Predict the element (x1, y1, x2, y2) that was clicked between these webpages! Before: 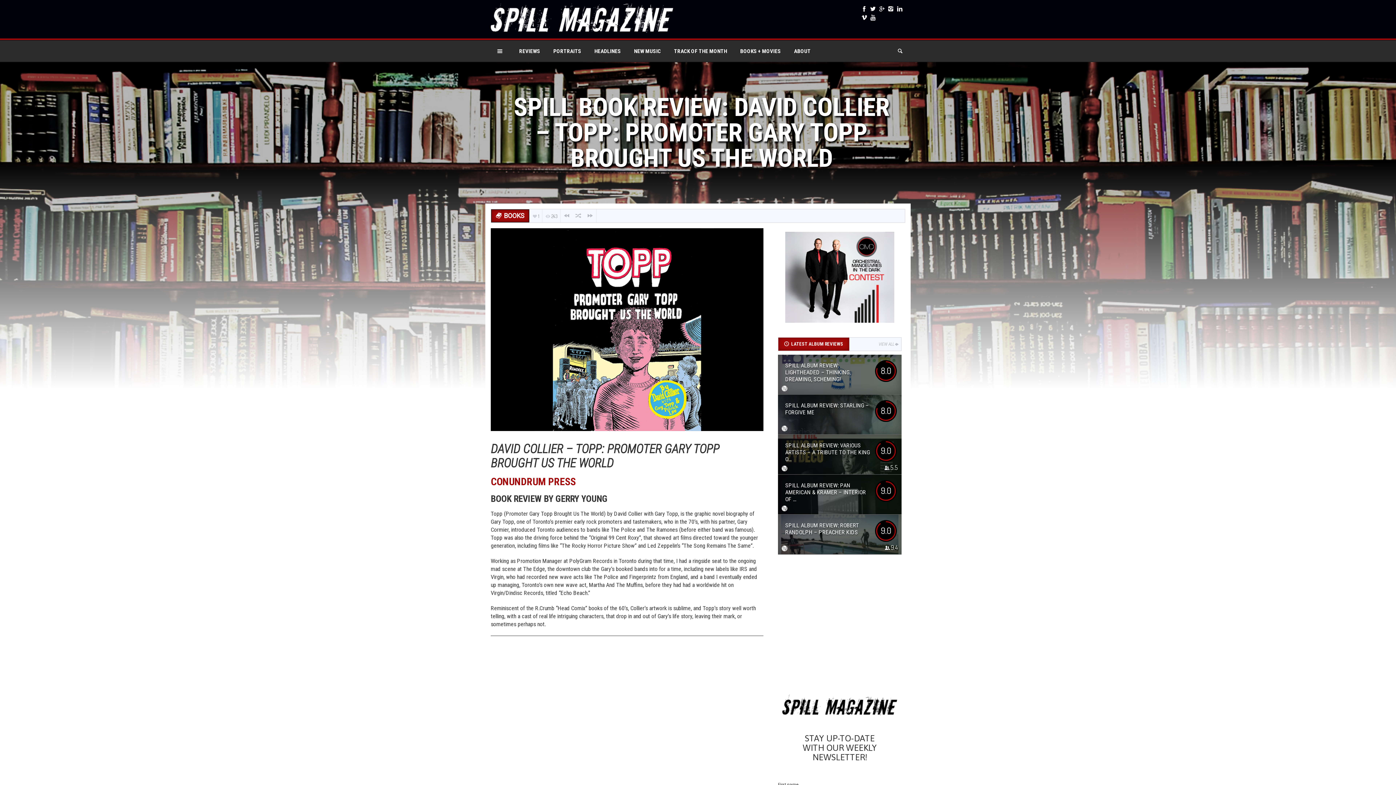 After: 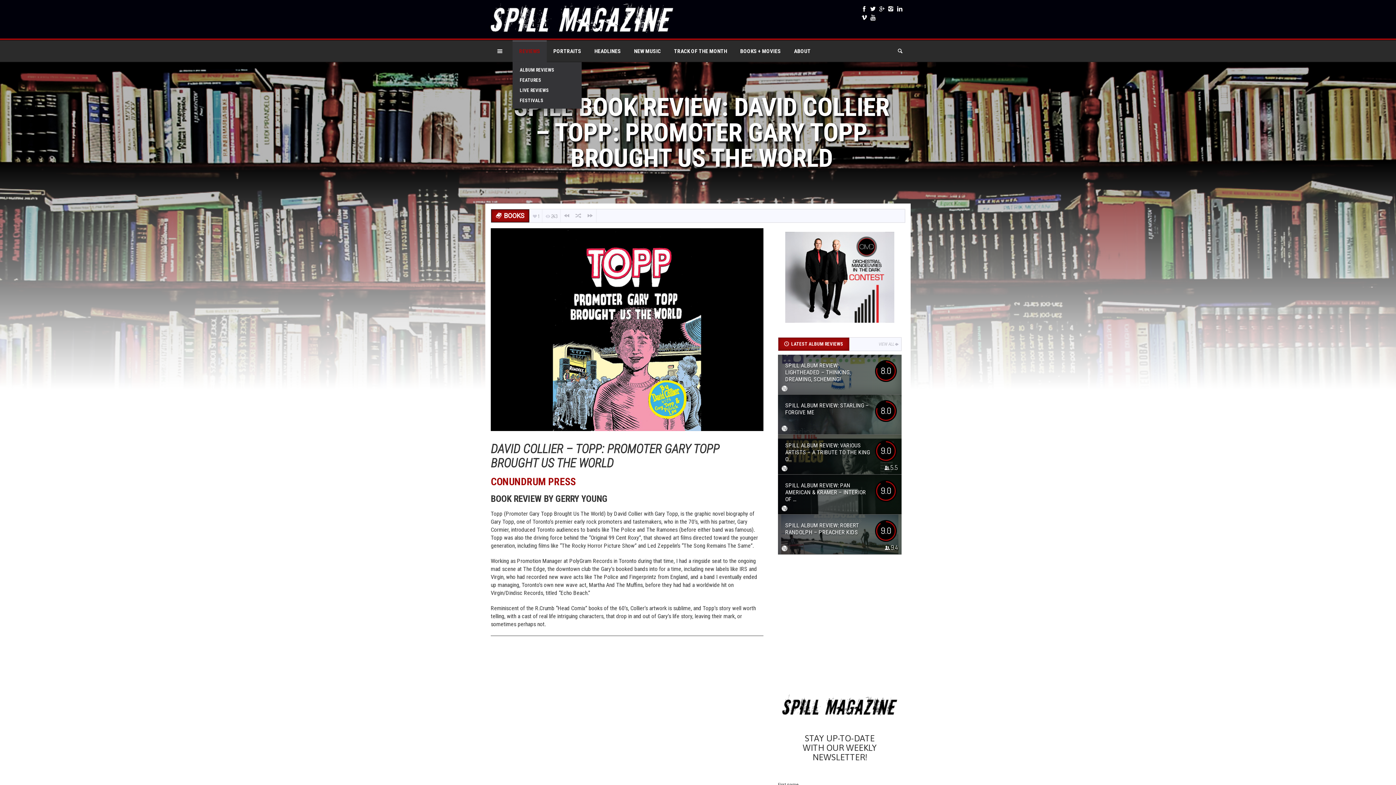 Action: bbox: (512, 40, 546, 62) label: REVIEWS